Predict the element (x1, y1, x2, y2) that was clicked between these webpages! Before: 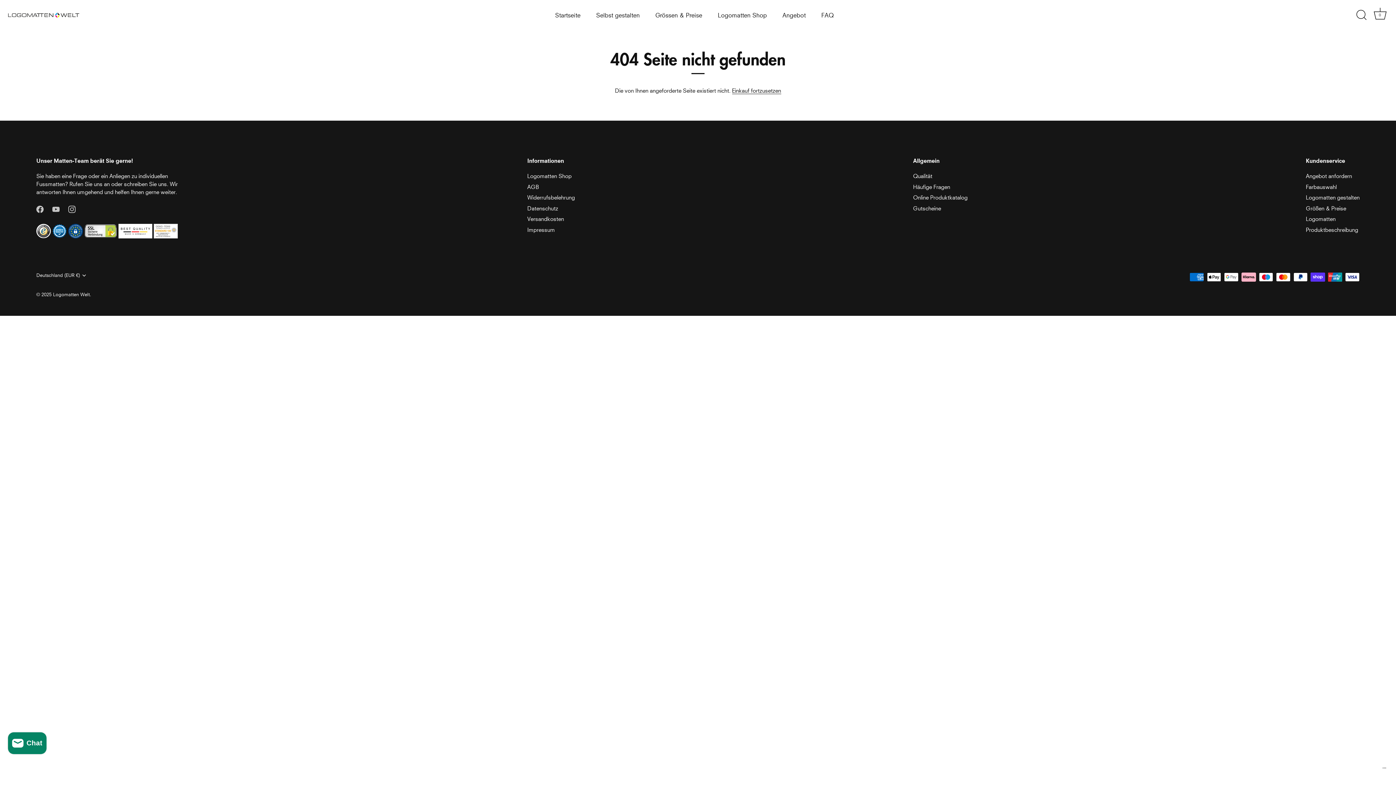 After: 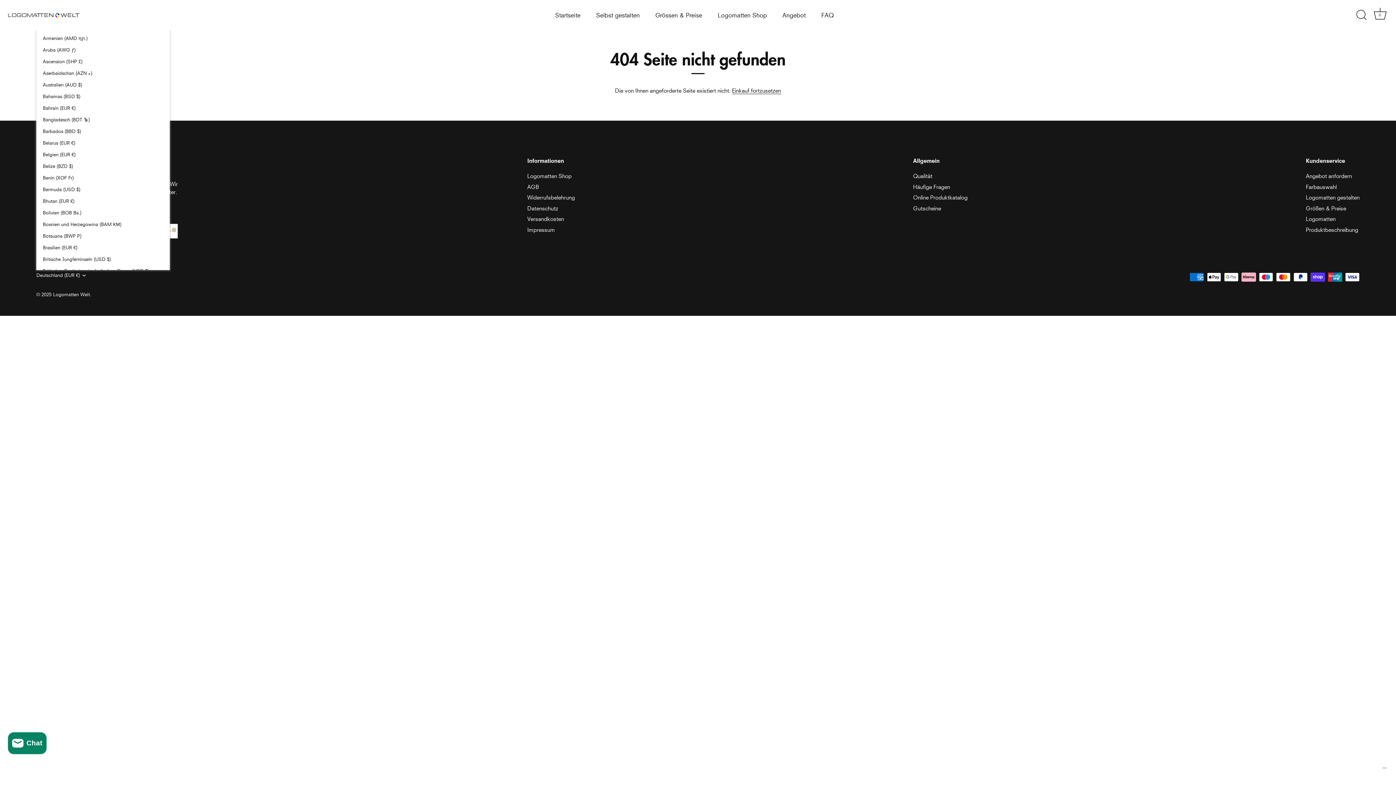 Action: bbox: (36, 272, 96, 278) label: Deutschland (EUR €)